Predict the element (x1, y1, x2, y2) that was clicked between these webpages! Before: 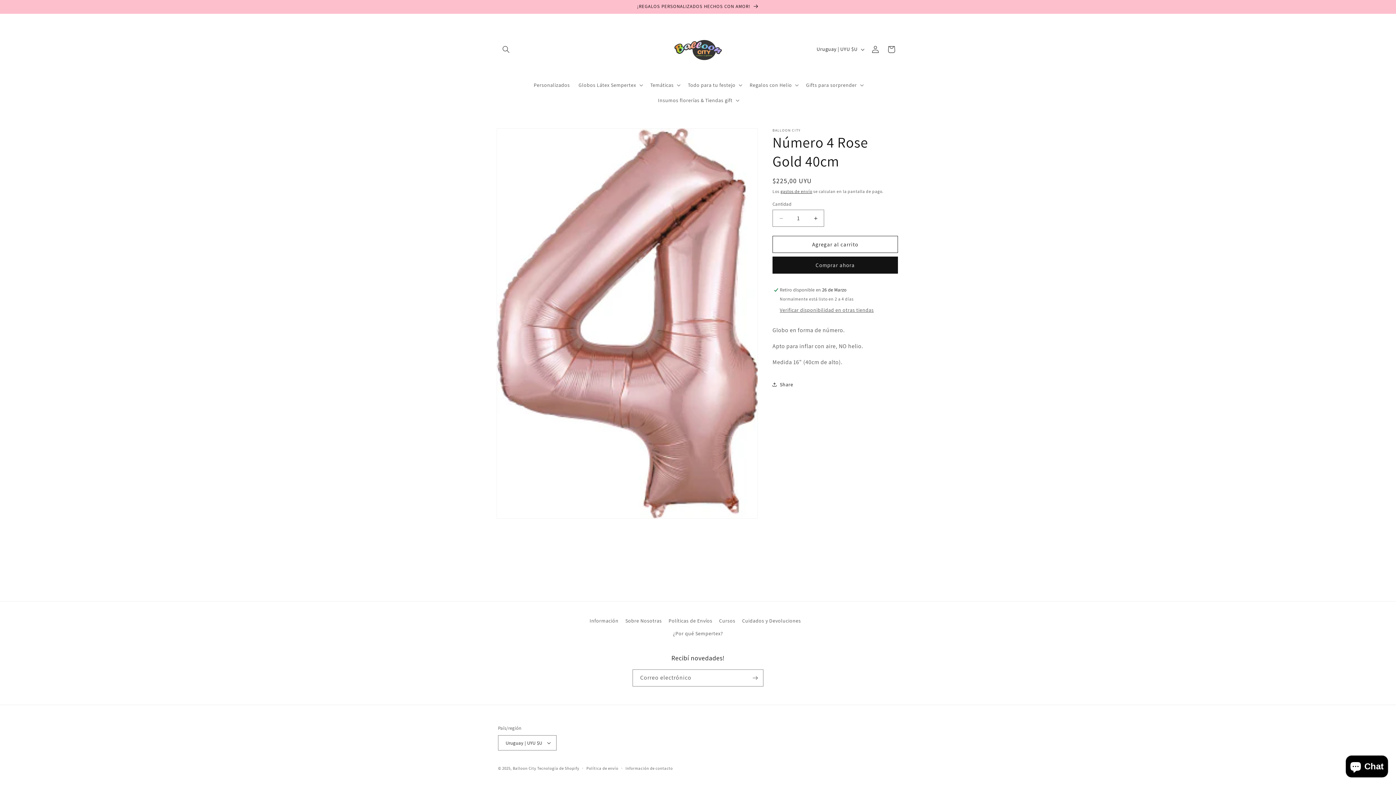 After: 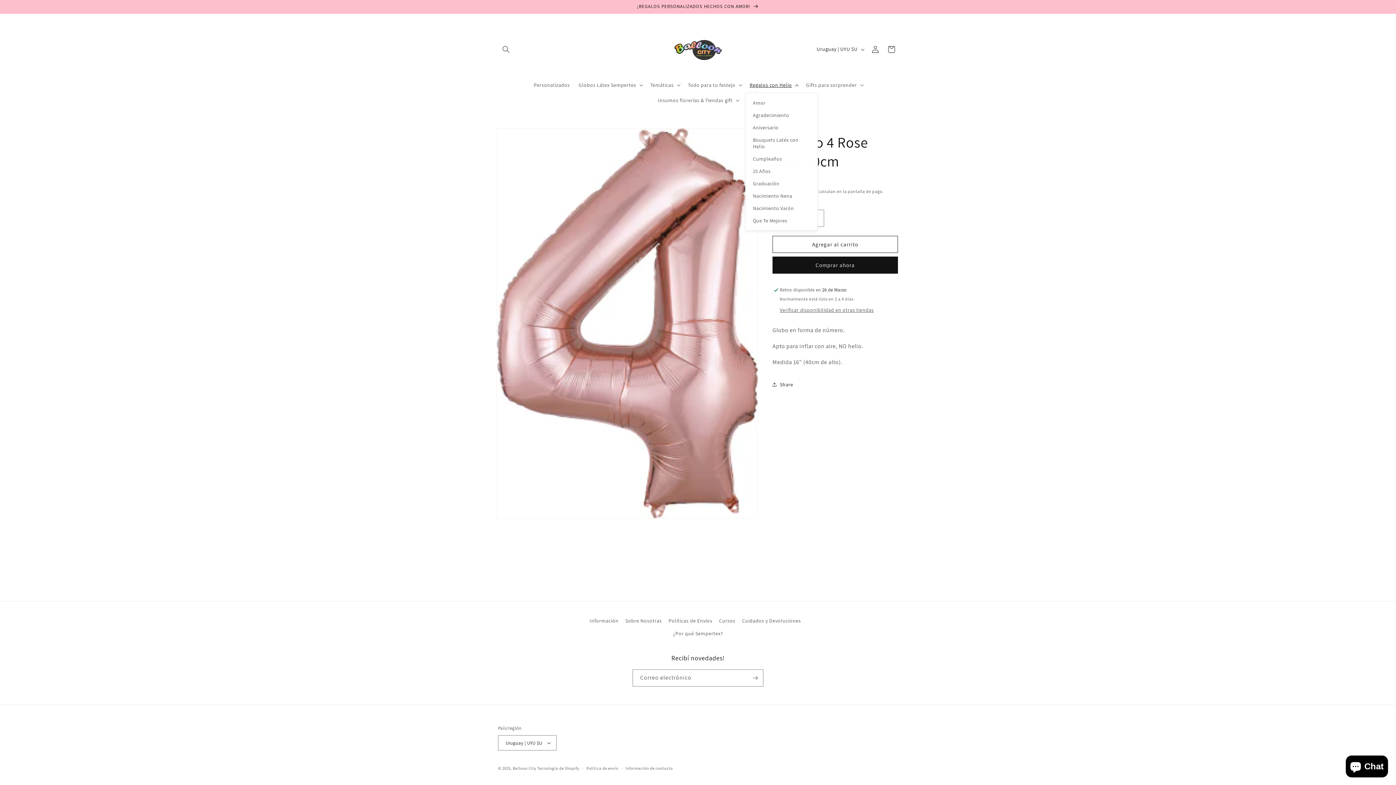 Action: bbox: (745, 77, 801, 92) label: Regalos con Helio